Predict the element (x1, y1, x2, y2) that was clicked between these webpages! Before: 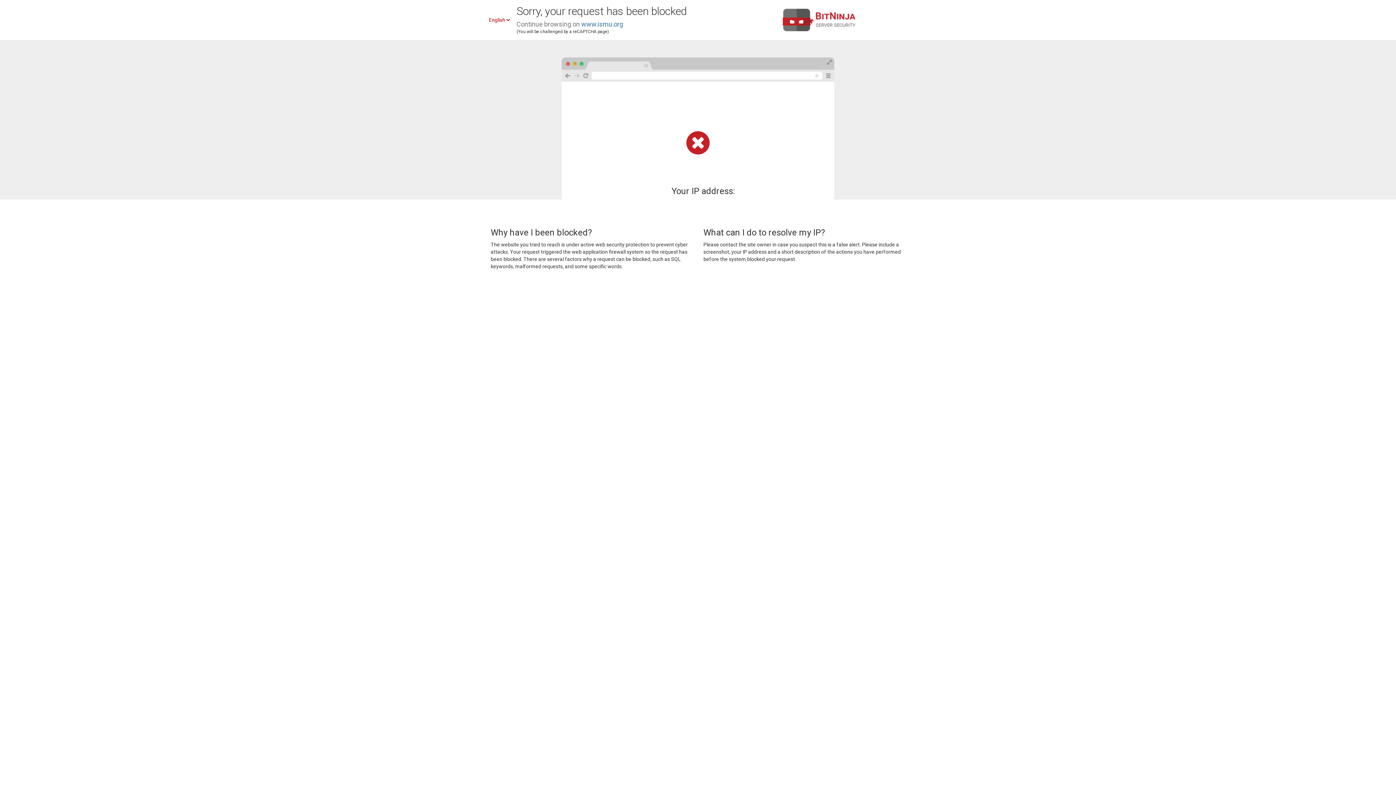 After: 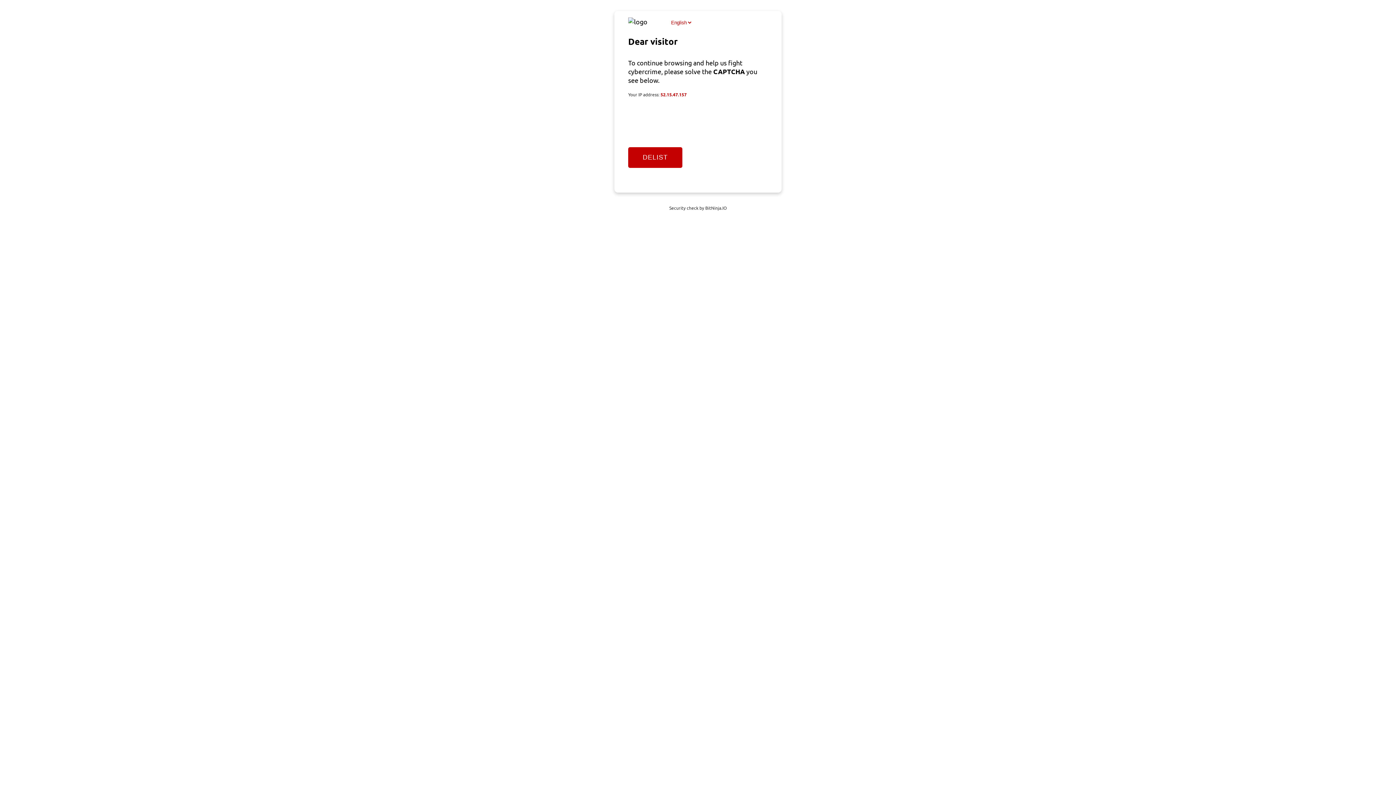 Action: bbox: (581, 20, 623, 28) label: www.ismu.org